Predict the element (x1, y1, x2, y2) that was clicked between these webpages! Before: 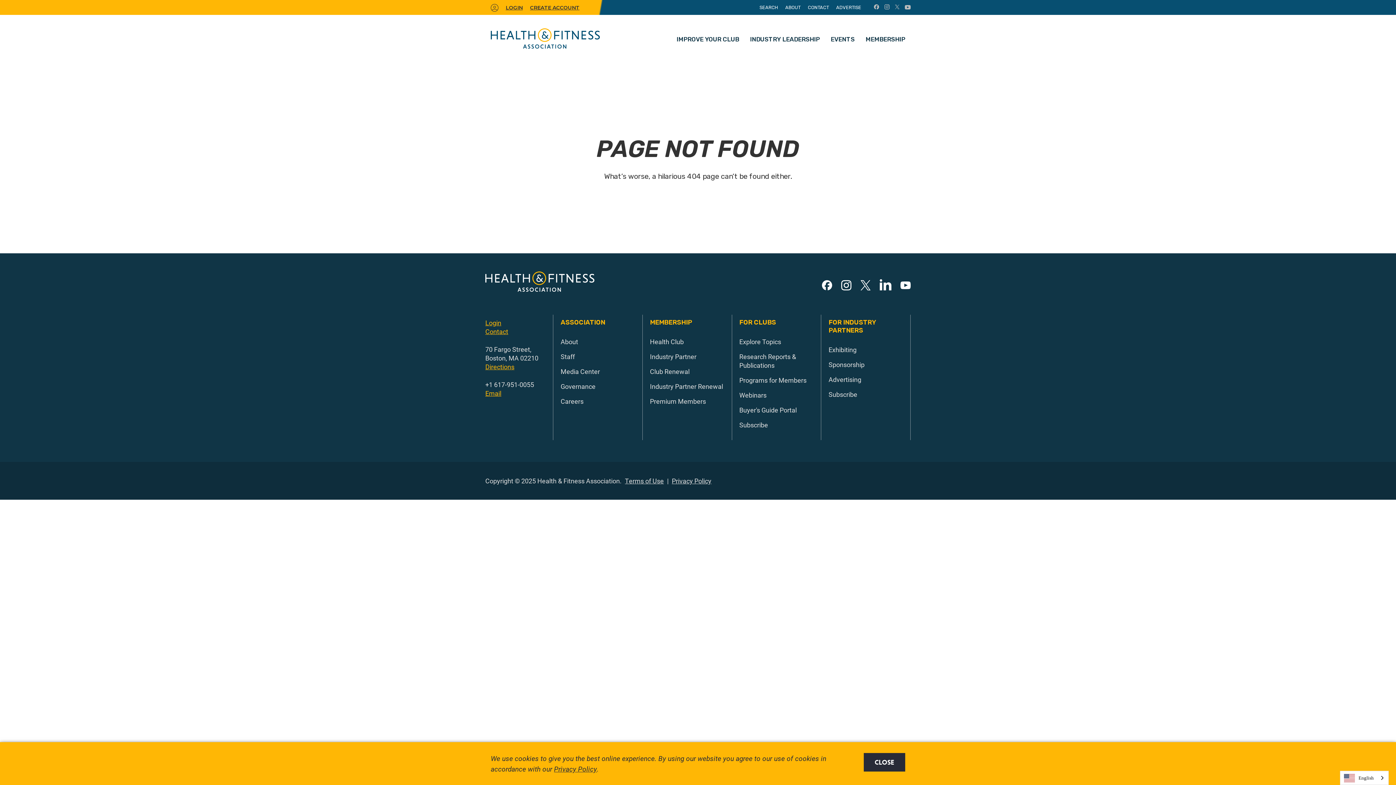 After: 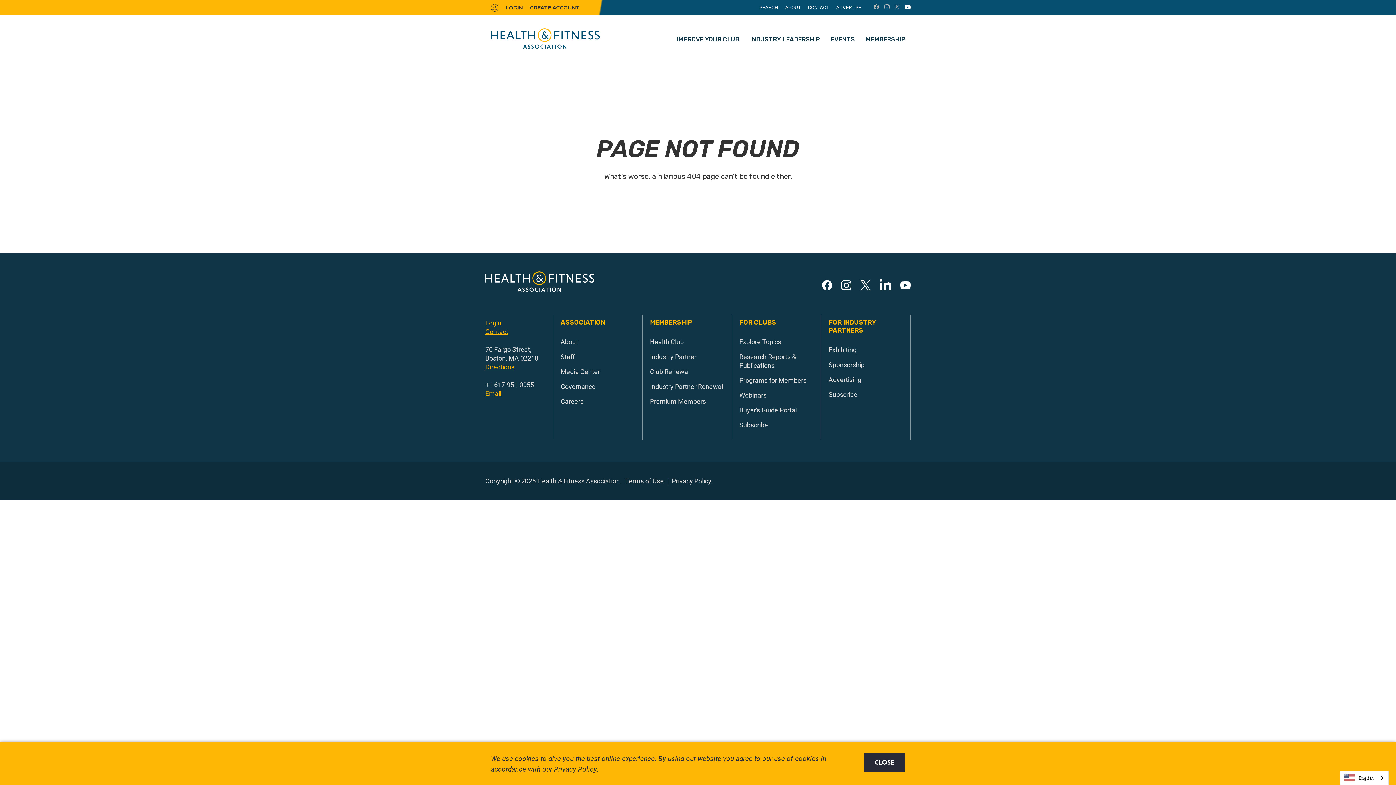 Action: bbox: (905, 4, 910, 10)